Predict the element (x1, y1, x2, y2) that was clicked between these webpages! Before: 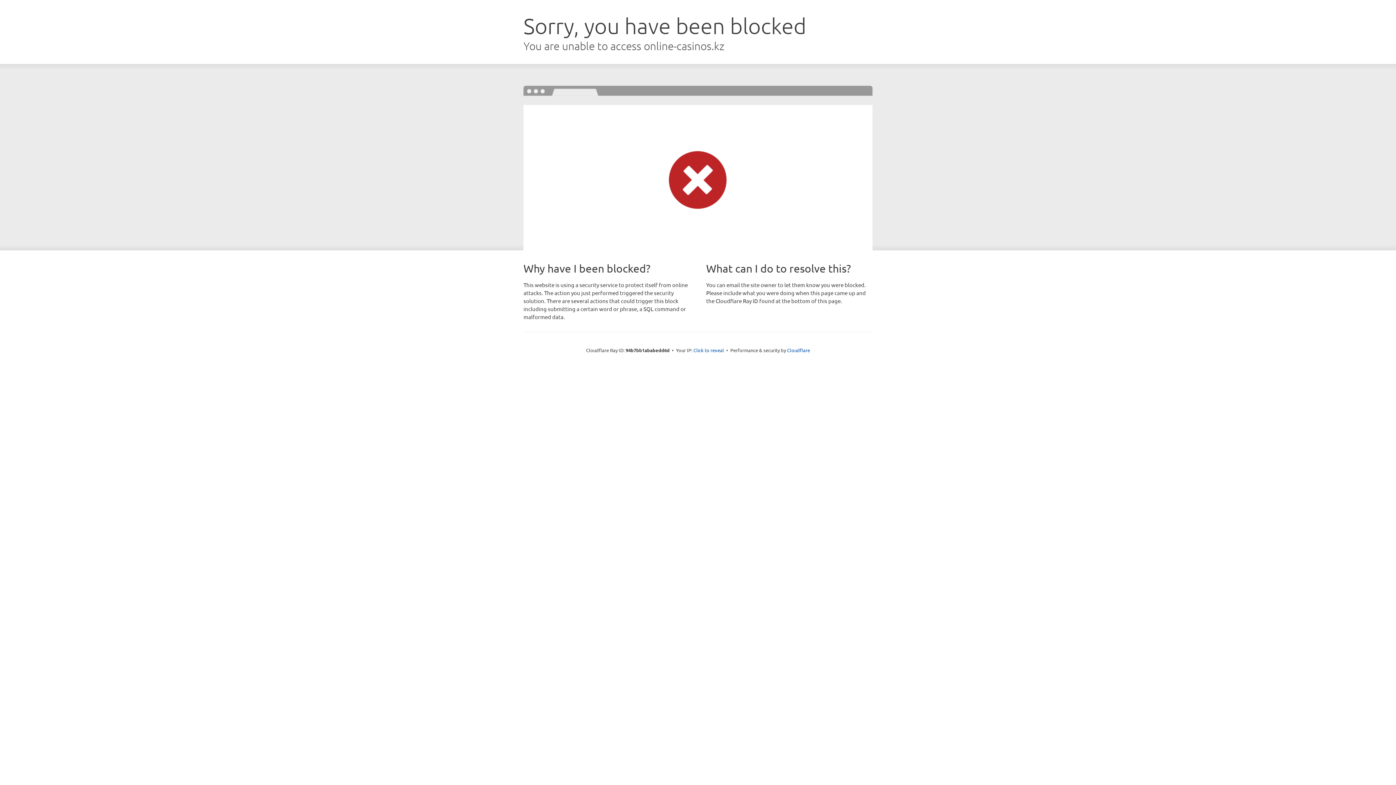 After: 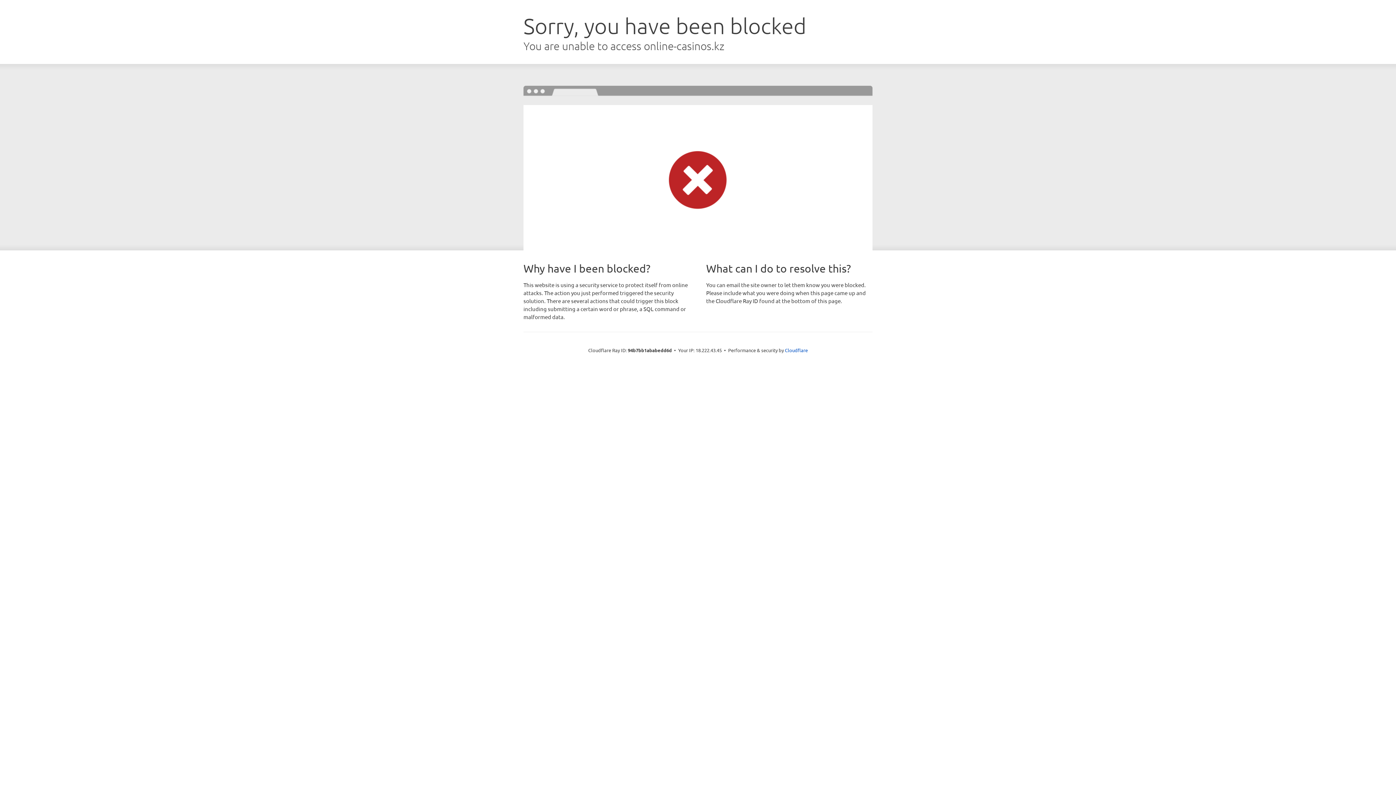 Action: bbox: (693, 346, 724, 353) label: Click to reveal